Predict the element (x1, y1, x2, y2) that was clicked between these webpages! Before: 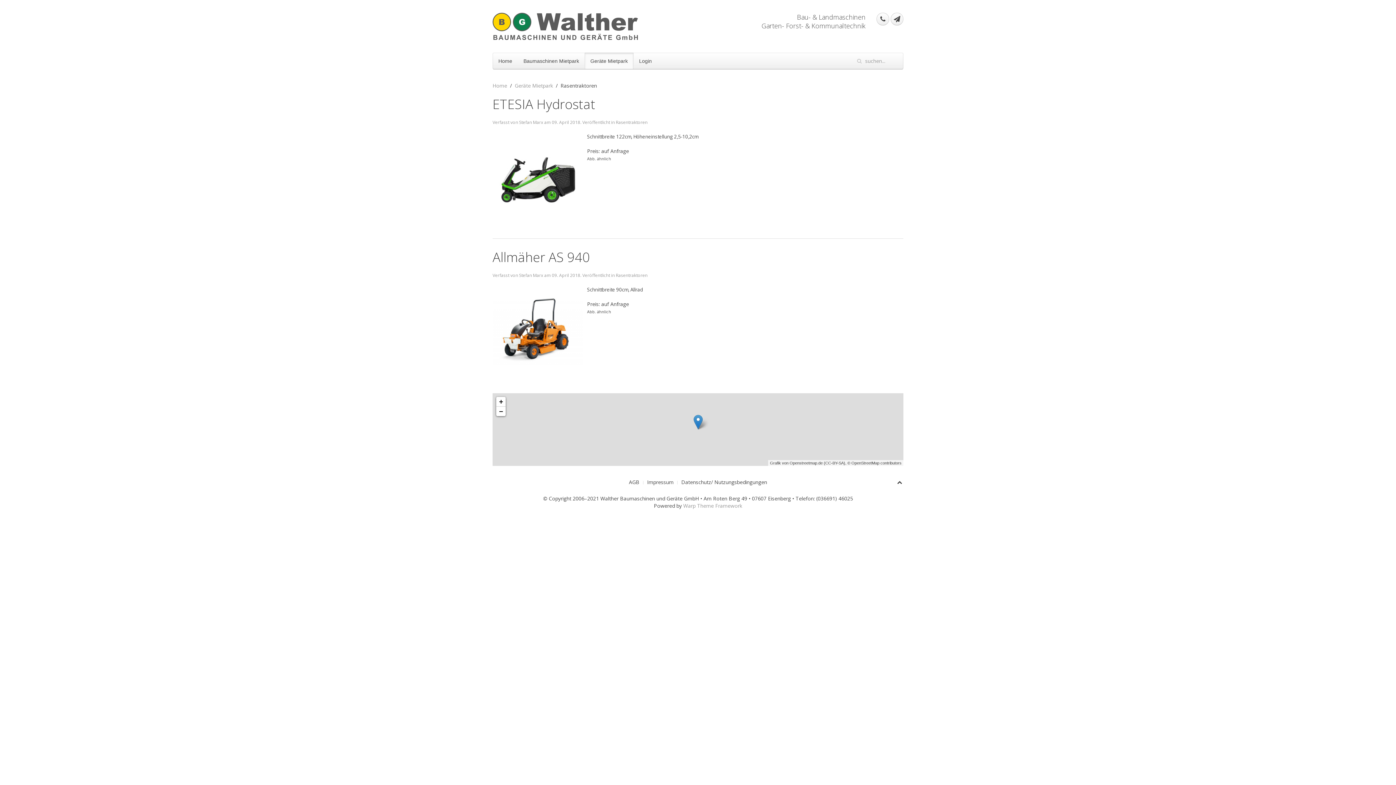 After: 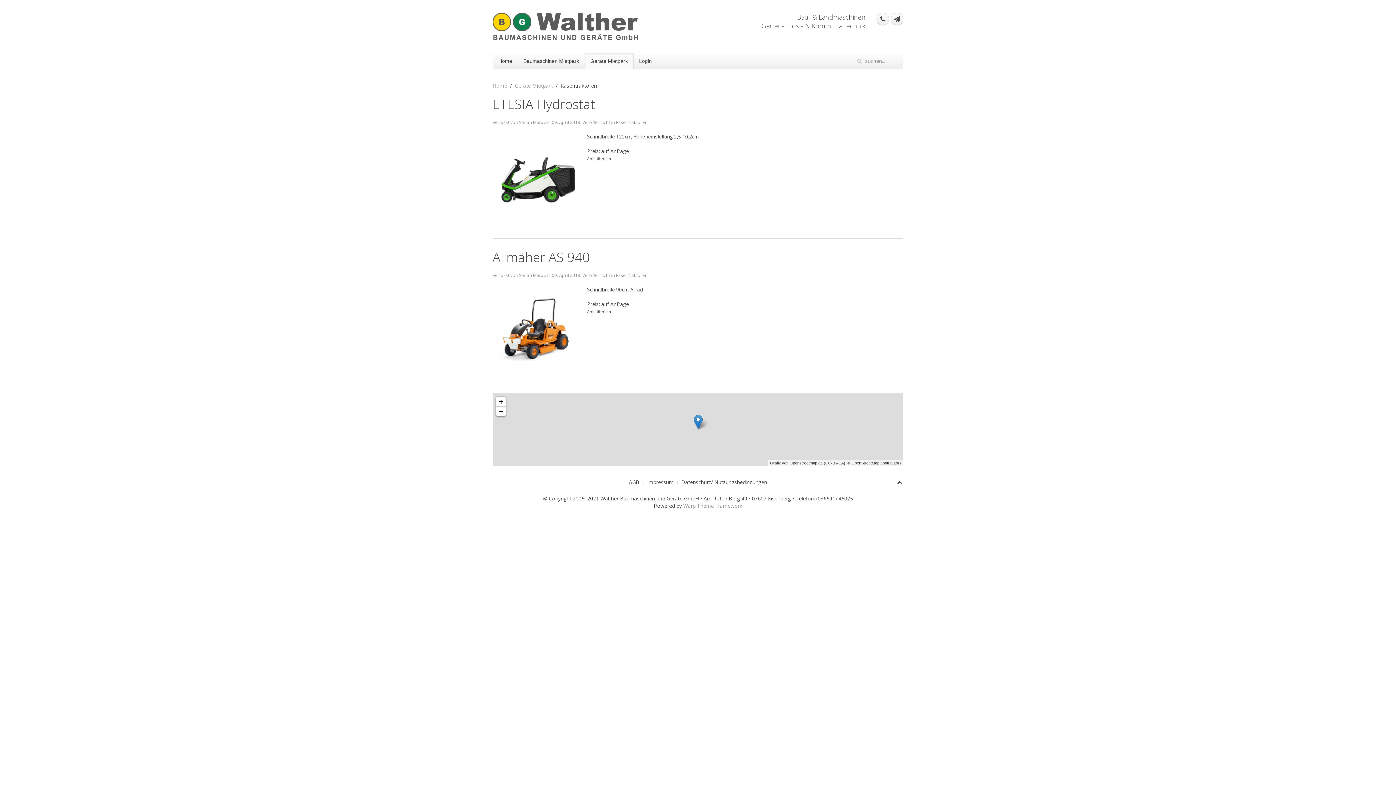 Action: label: Rasentraktoren bbox: (616, 119, 647, 125)